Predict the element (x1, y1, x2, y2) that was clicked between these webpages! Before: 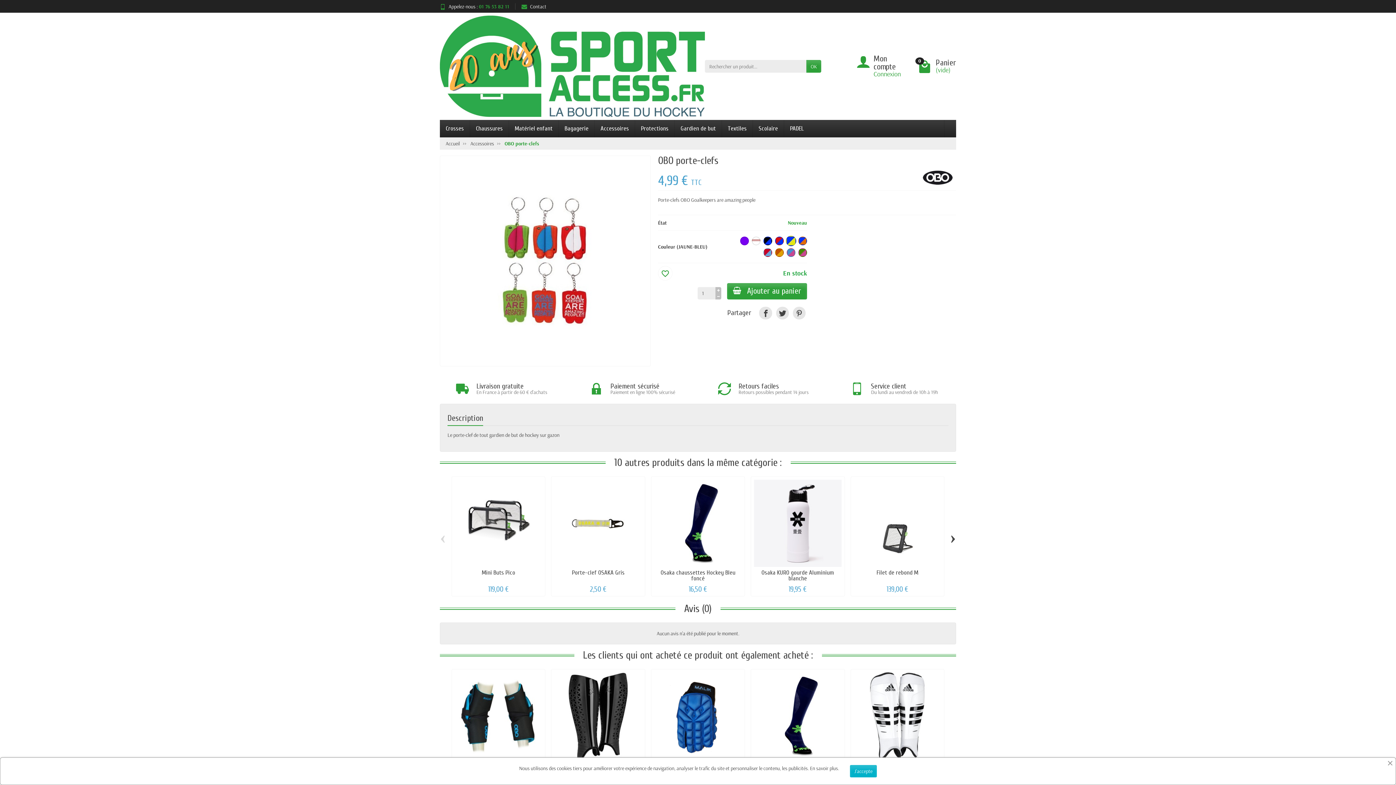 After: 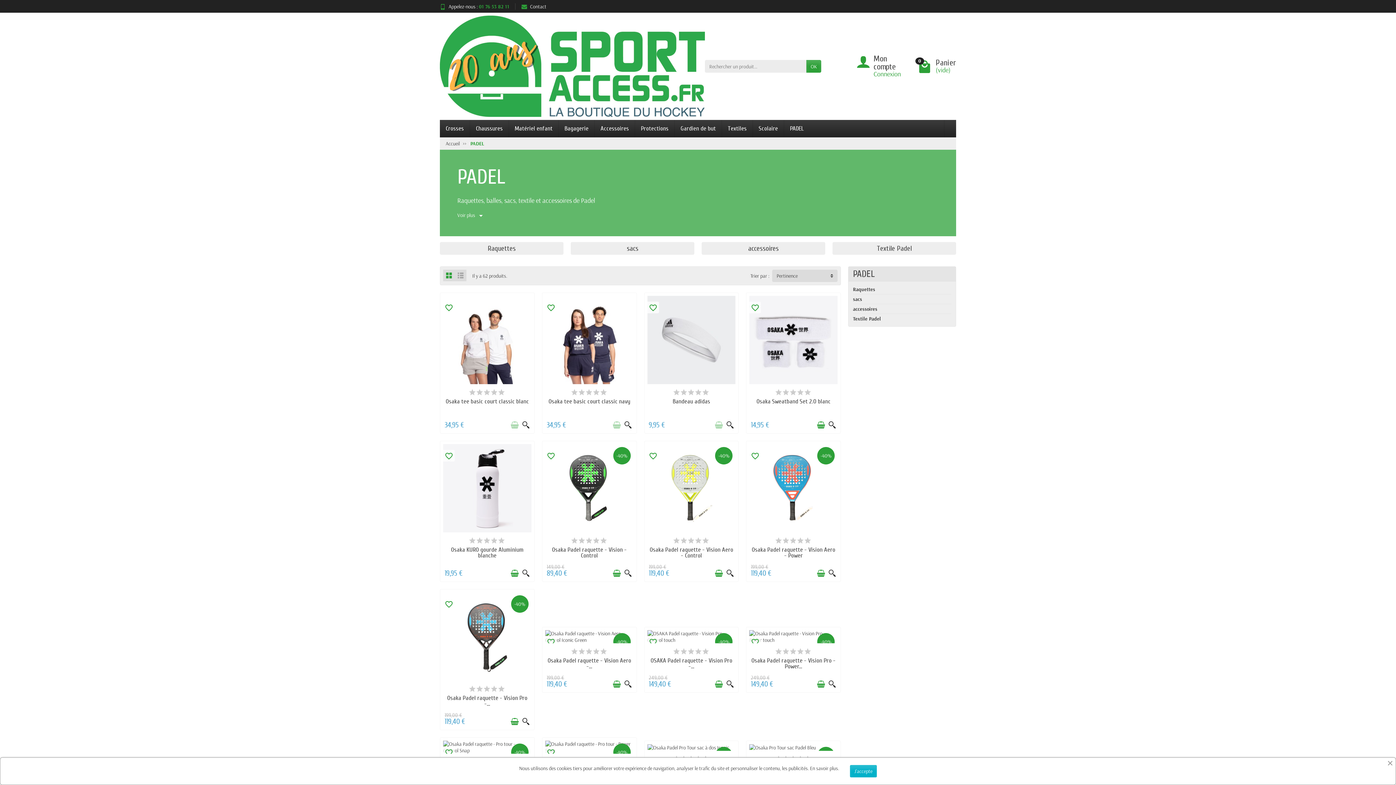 Action: bbox: (784, 120, 809, 137) label: PADEL